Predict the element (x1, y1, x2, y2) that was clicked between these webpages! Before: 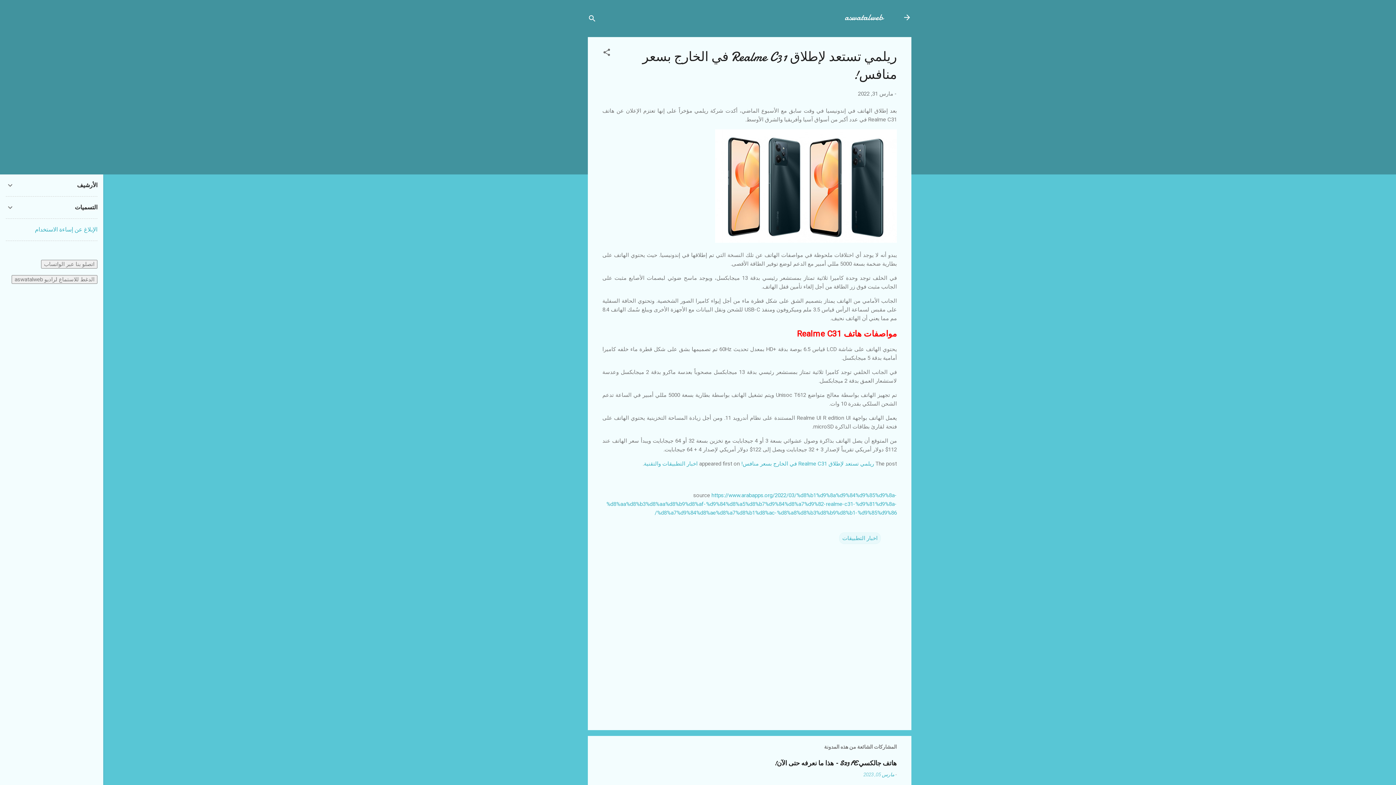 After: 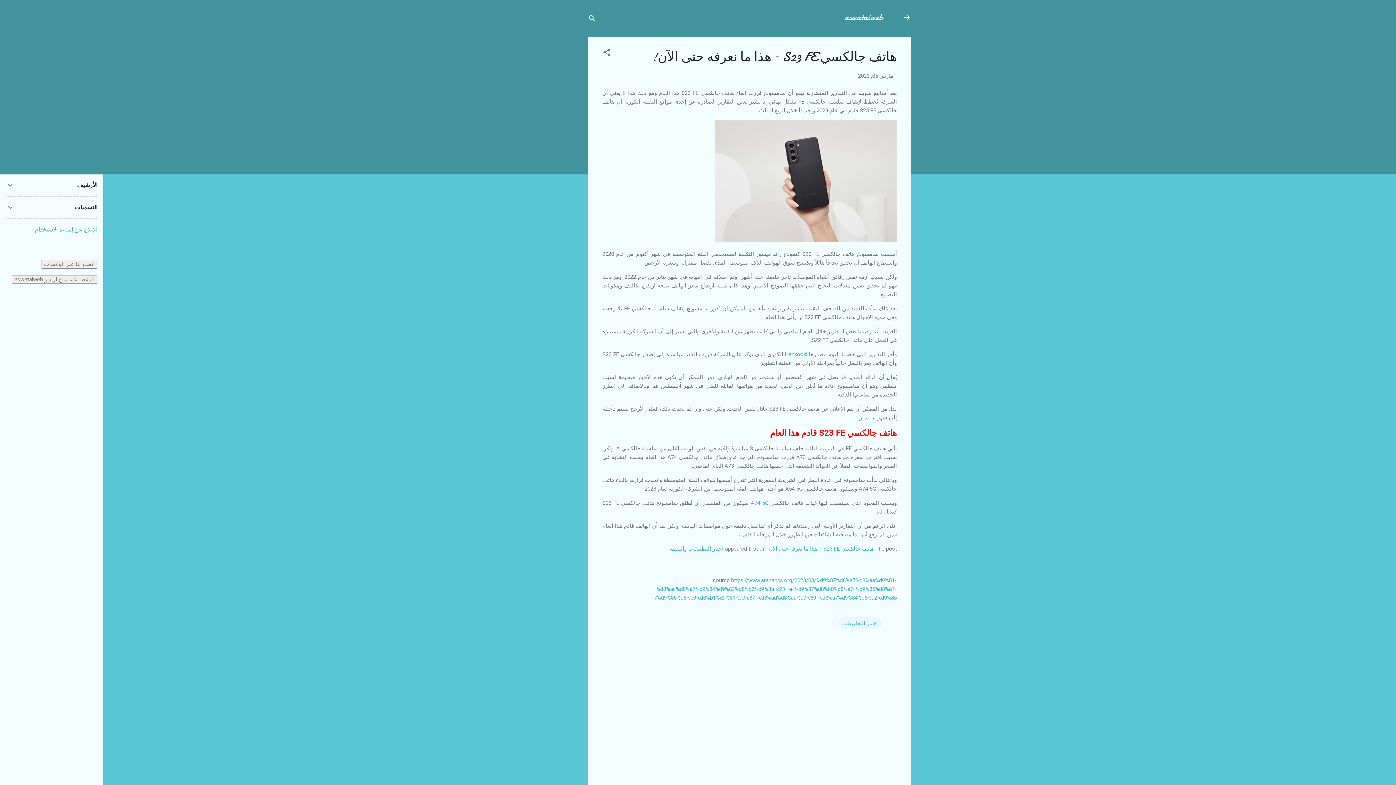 Action: label: مارس 05, 2023 bbox: (863, 771, 894, 777)